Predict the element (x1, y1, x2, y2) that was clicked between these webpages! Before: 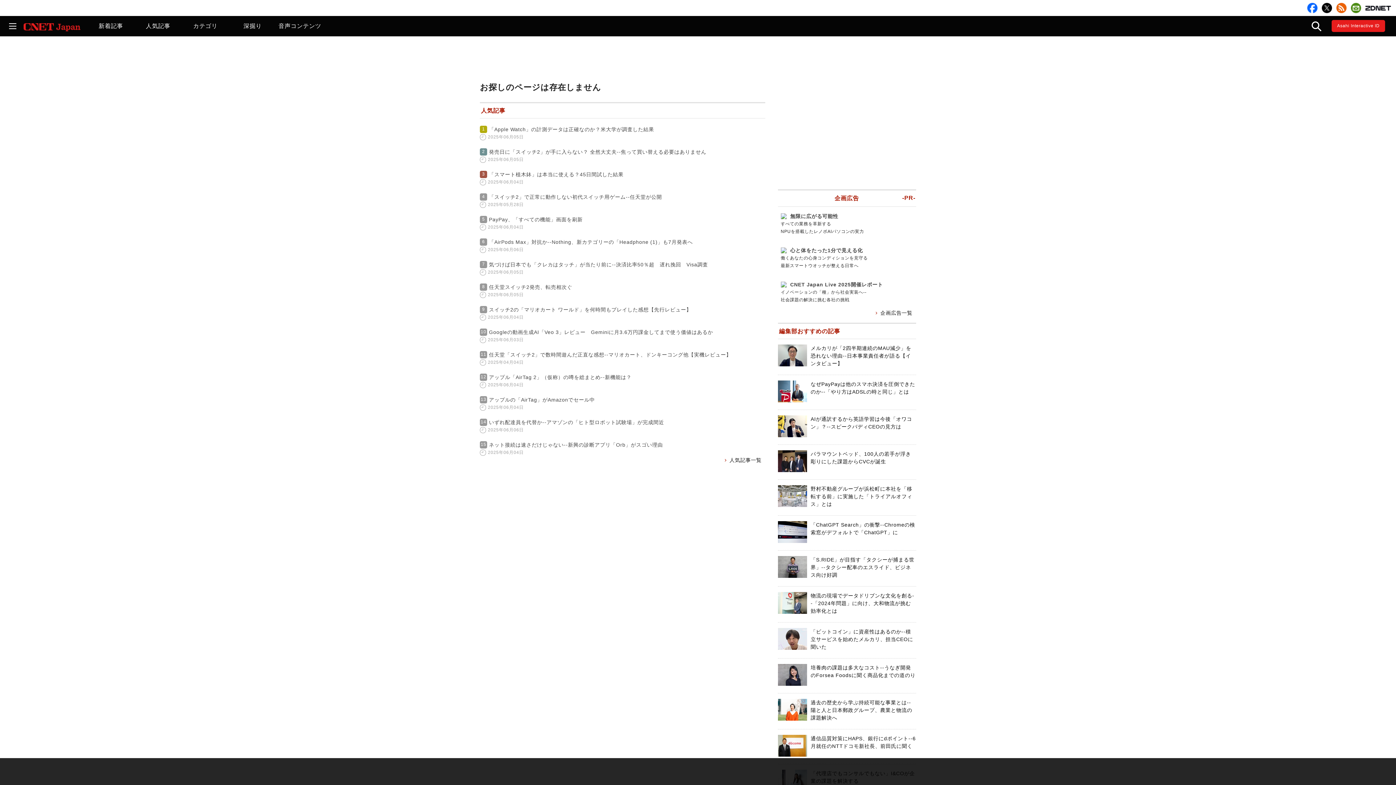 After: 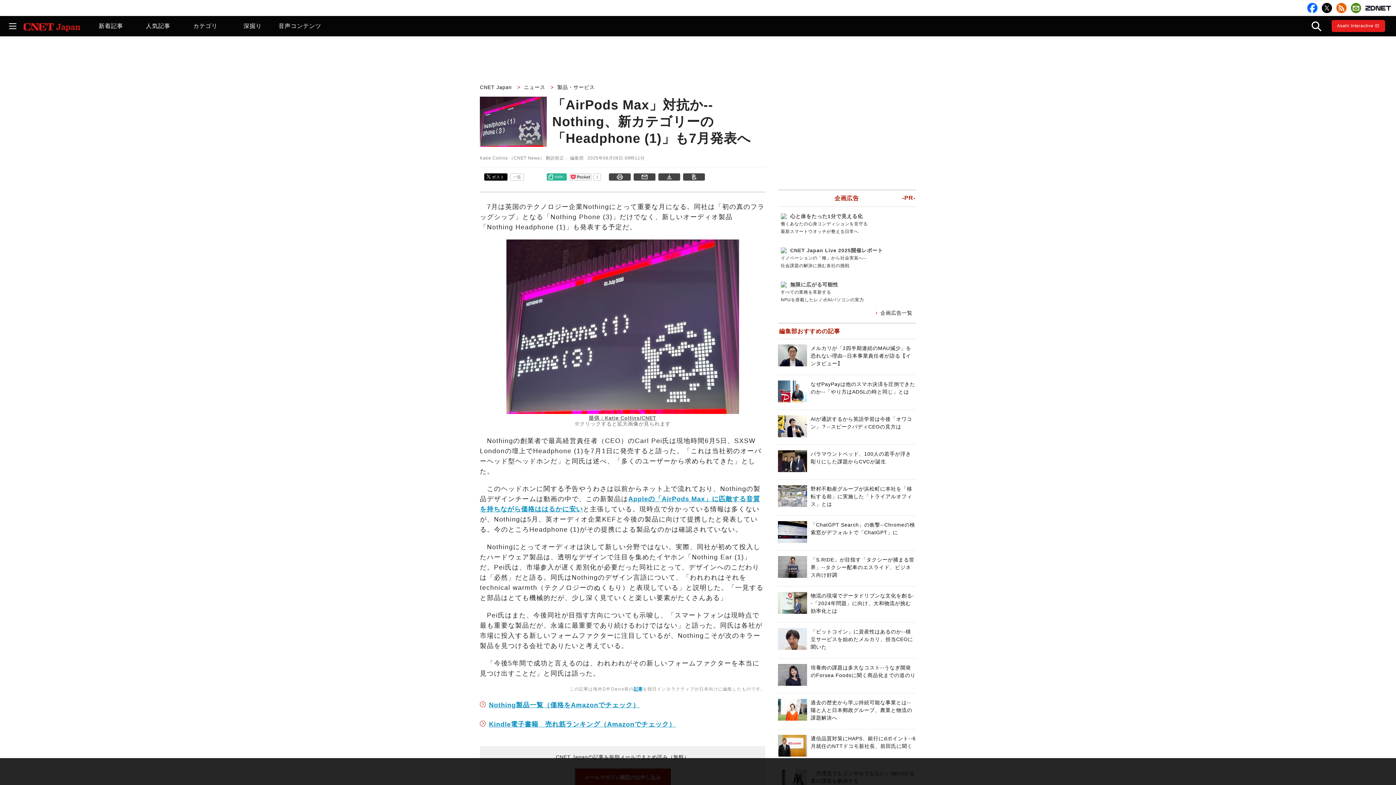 Action: label: 「AirPods Max」対抗か--Nothing、新カテゴリーの「Headphone (1)」も7月発表へ bbox: (480, 238, 765, 246)